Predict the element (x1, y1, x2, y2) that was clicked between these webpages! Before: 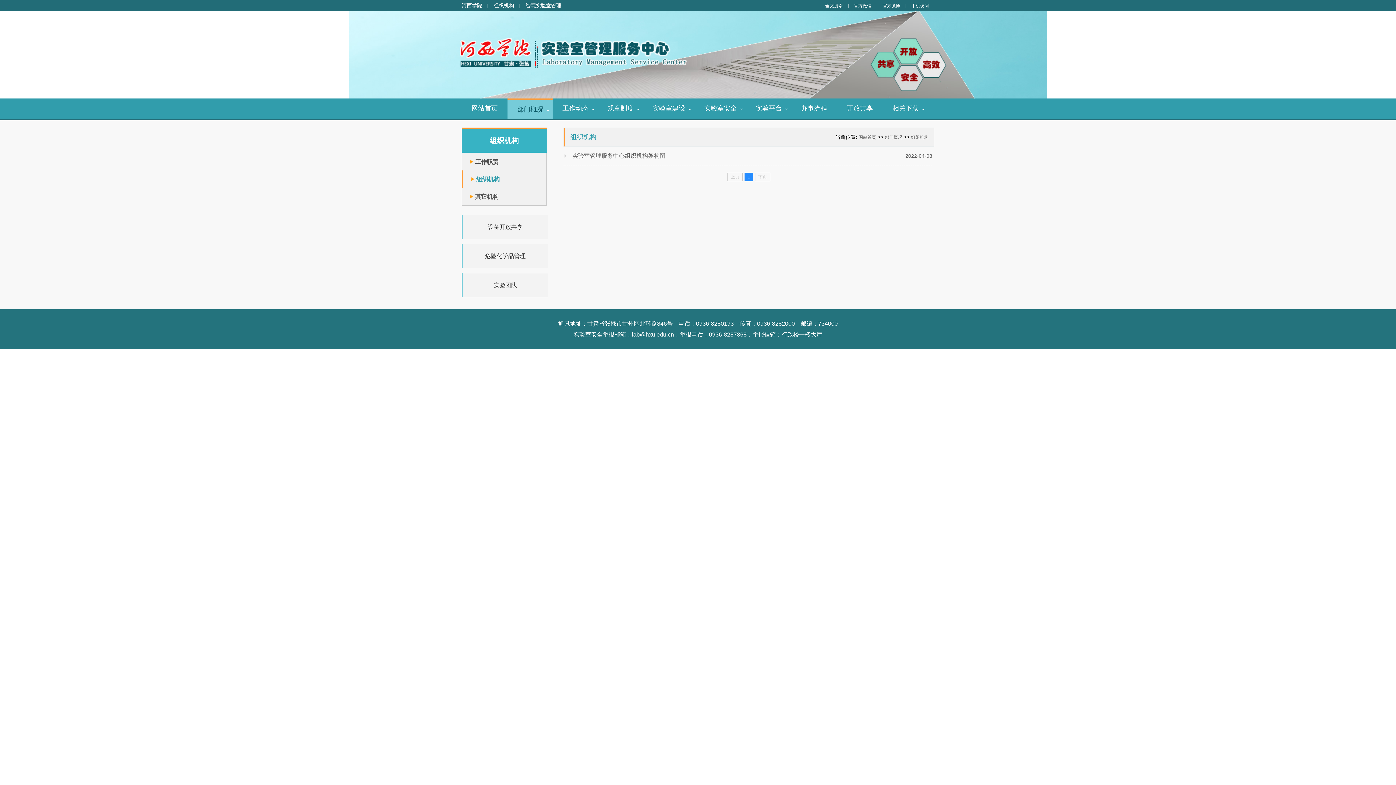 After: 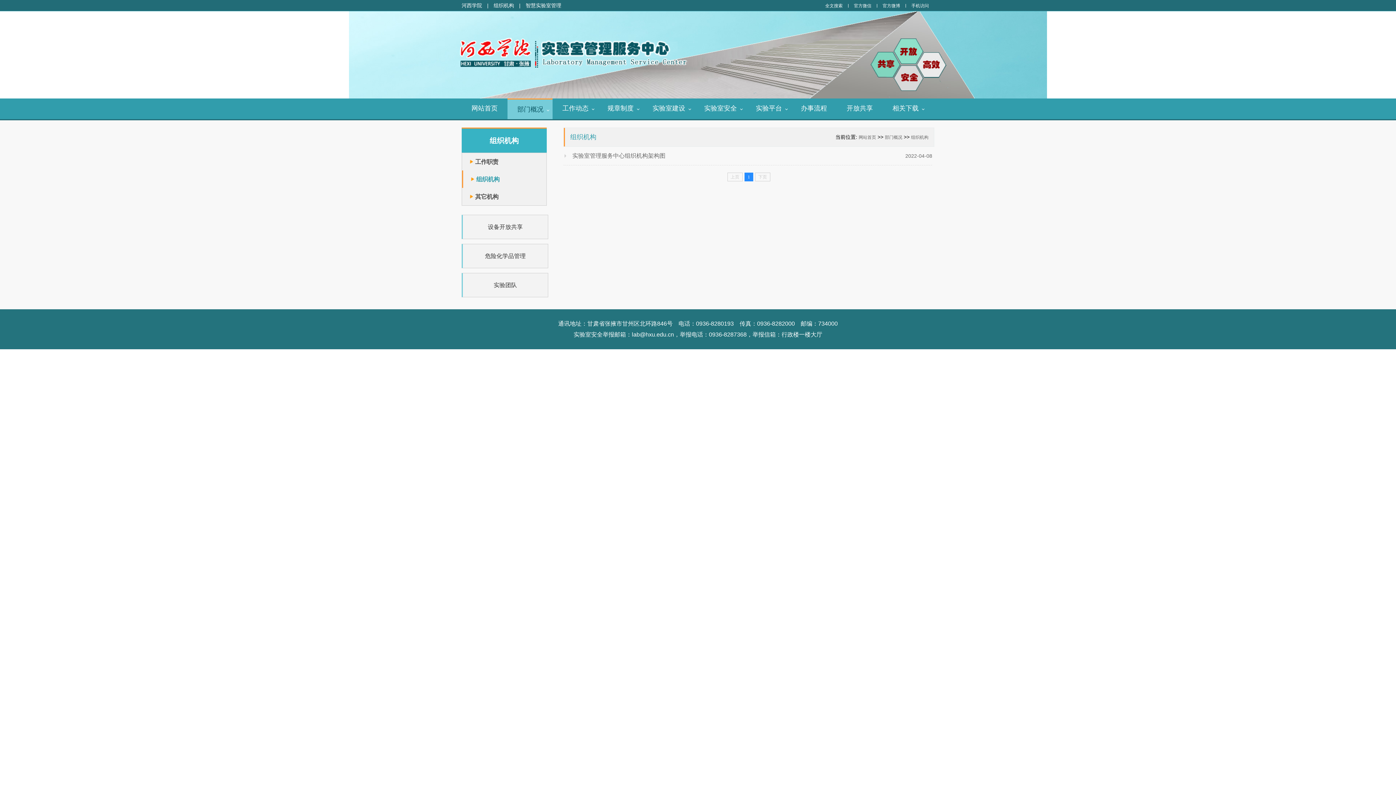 Action: label: 河西学院 bbox: (461, 2, 482, 8)